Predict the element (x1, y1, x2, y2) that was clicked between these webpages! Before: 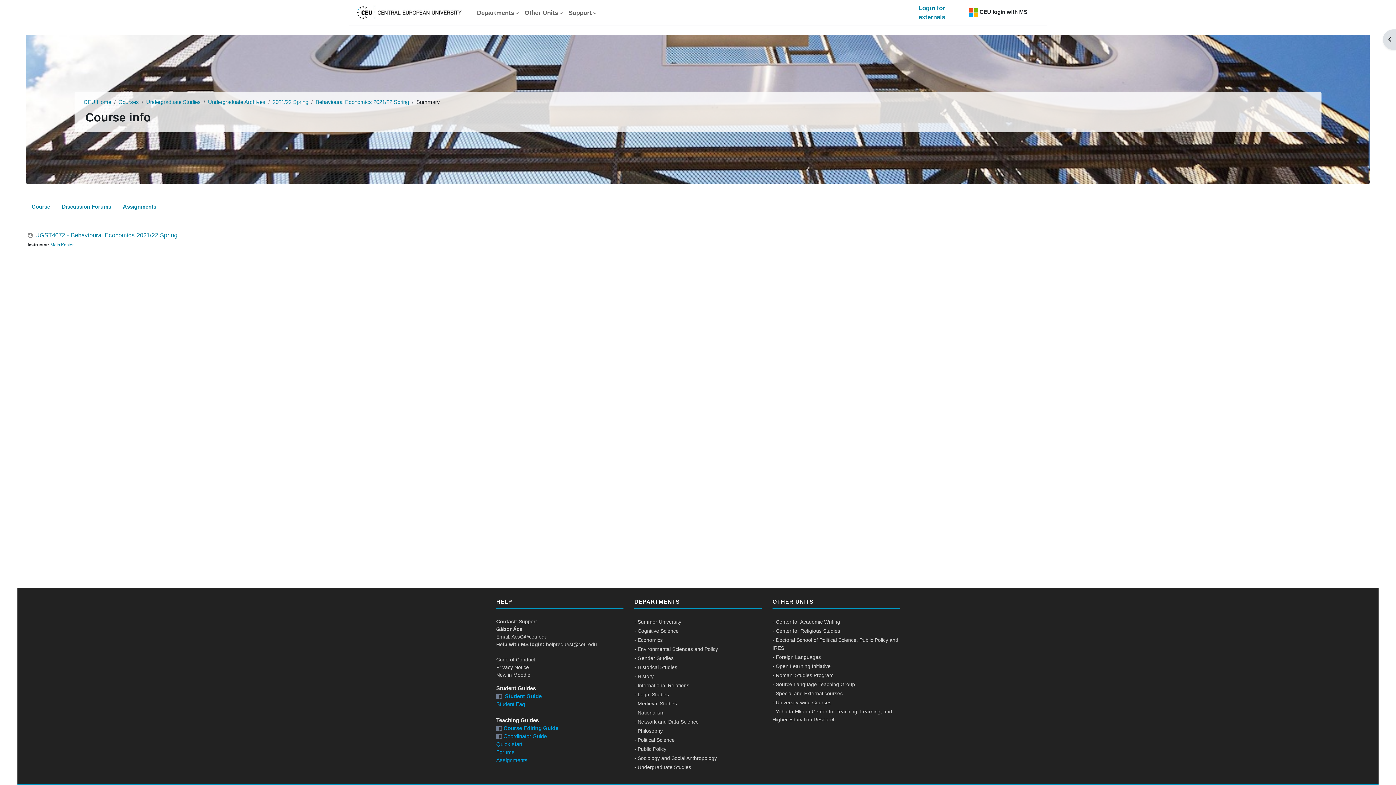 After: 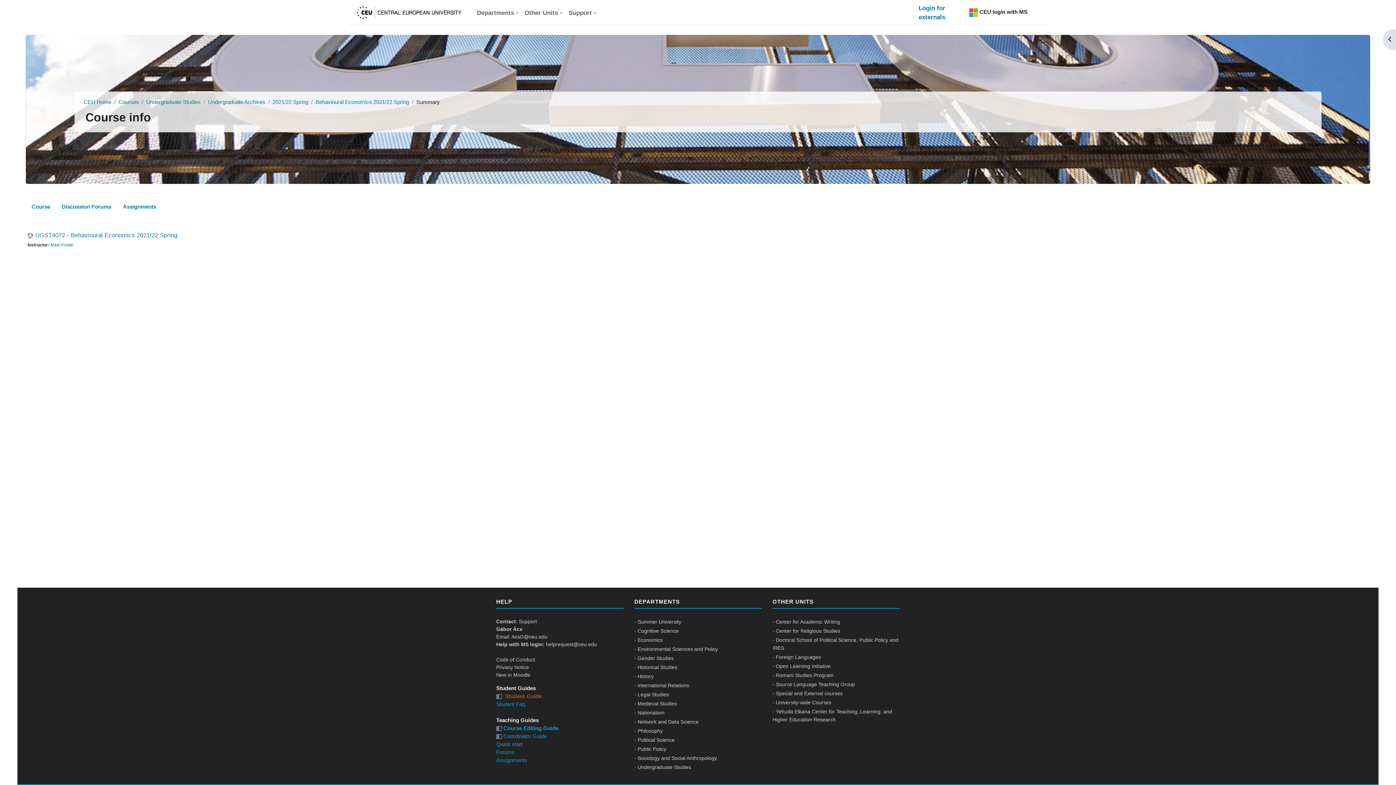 Action: label: Student Guide bbox: (505, 693, 541, 699)